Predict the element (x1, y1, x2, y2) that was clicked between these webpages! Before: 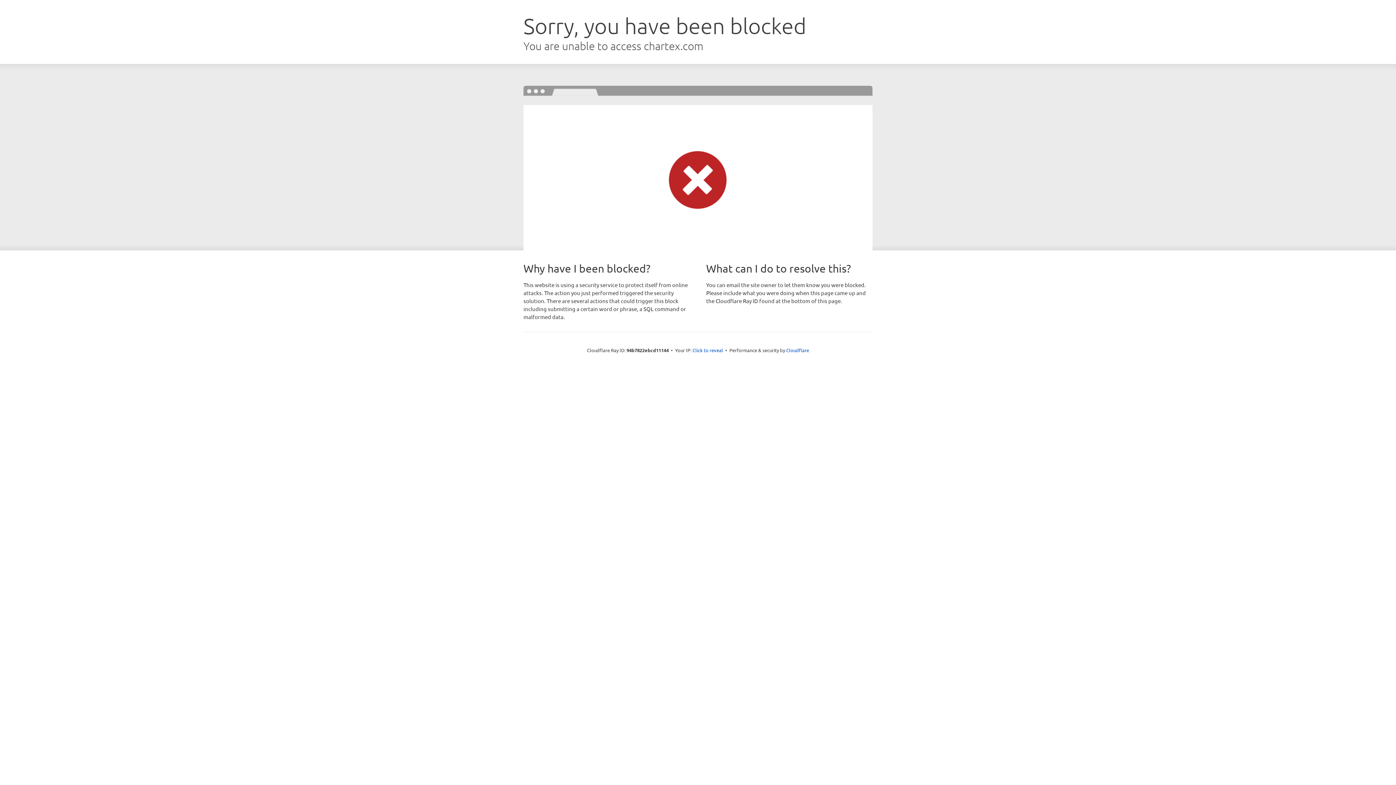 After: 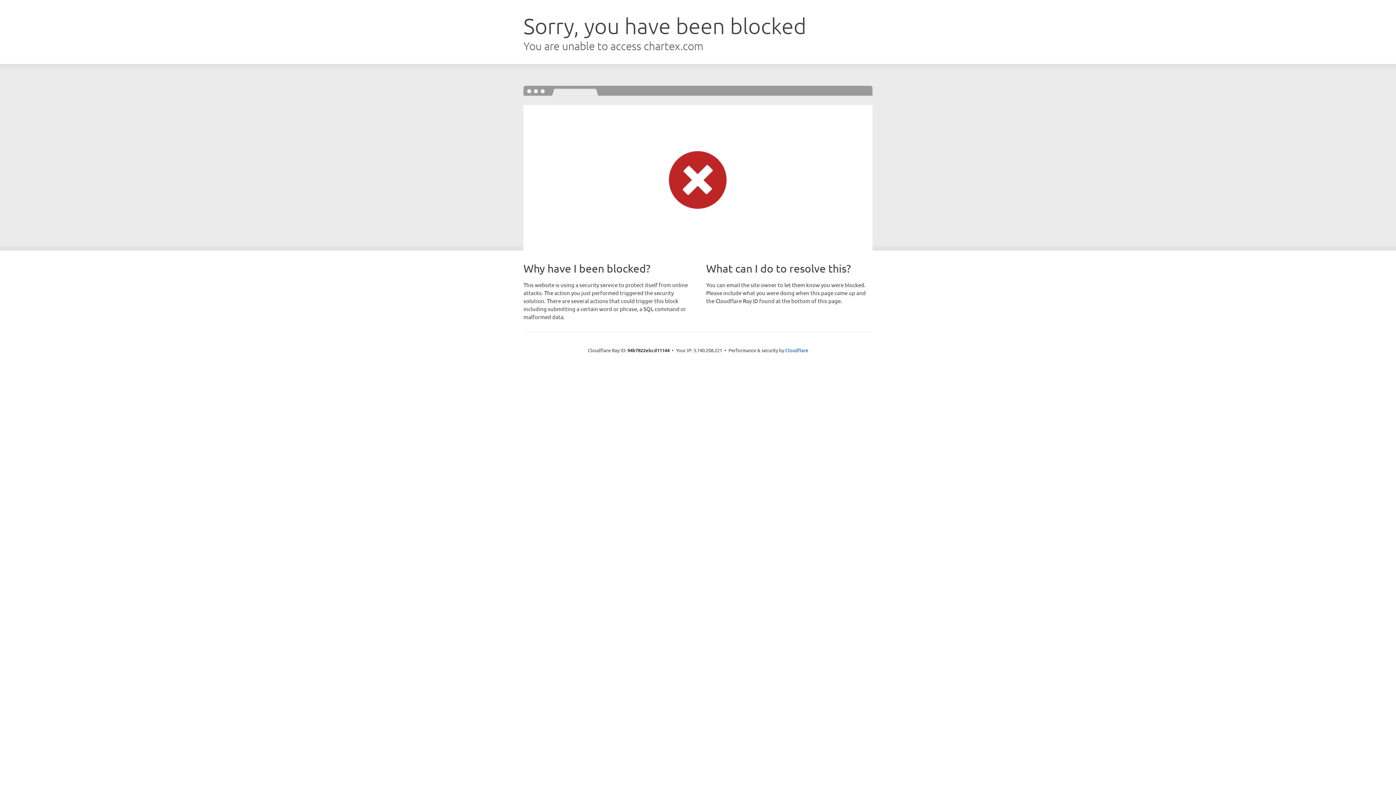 Action: bbox: (692, 346, 723, 353) label: Click to reveal